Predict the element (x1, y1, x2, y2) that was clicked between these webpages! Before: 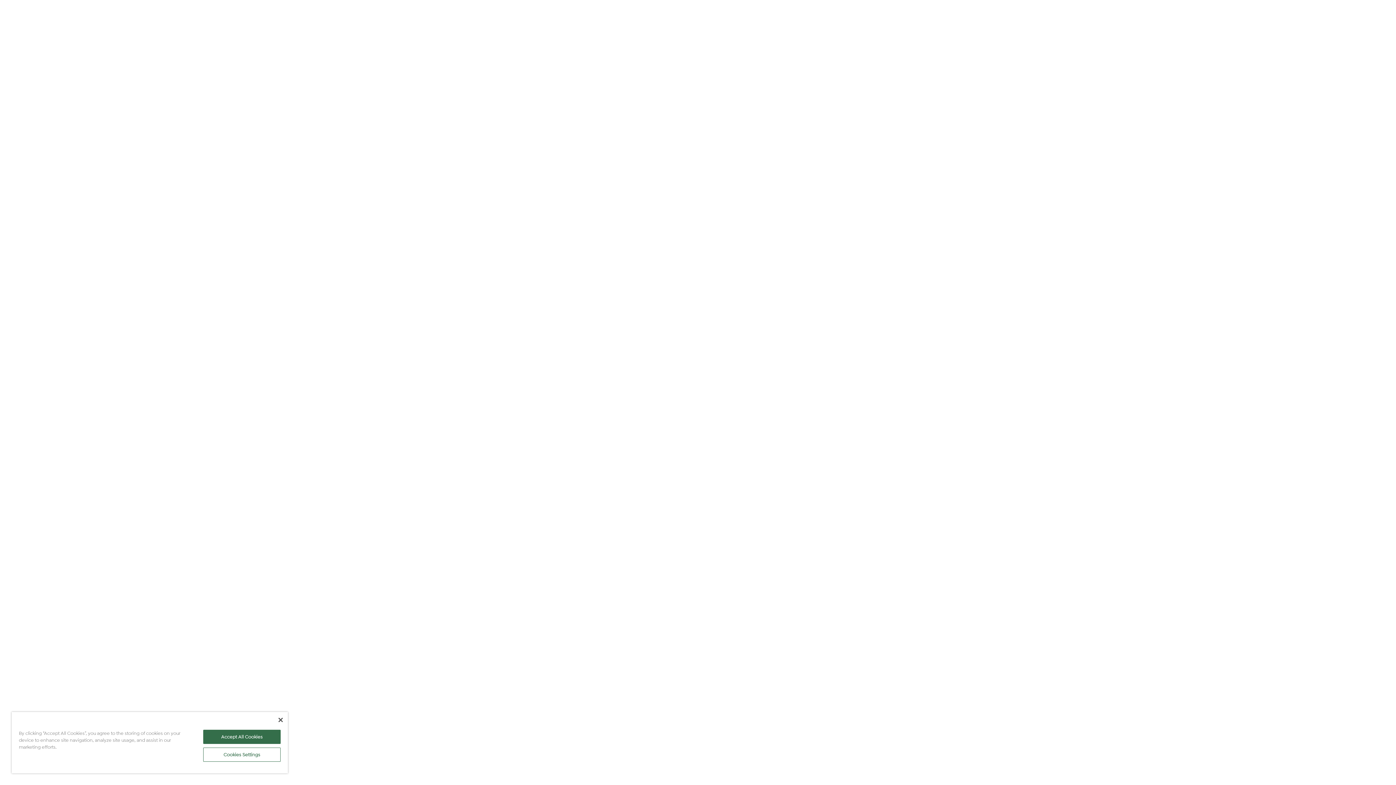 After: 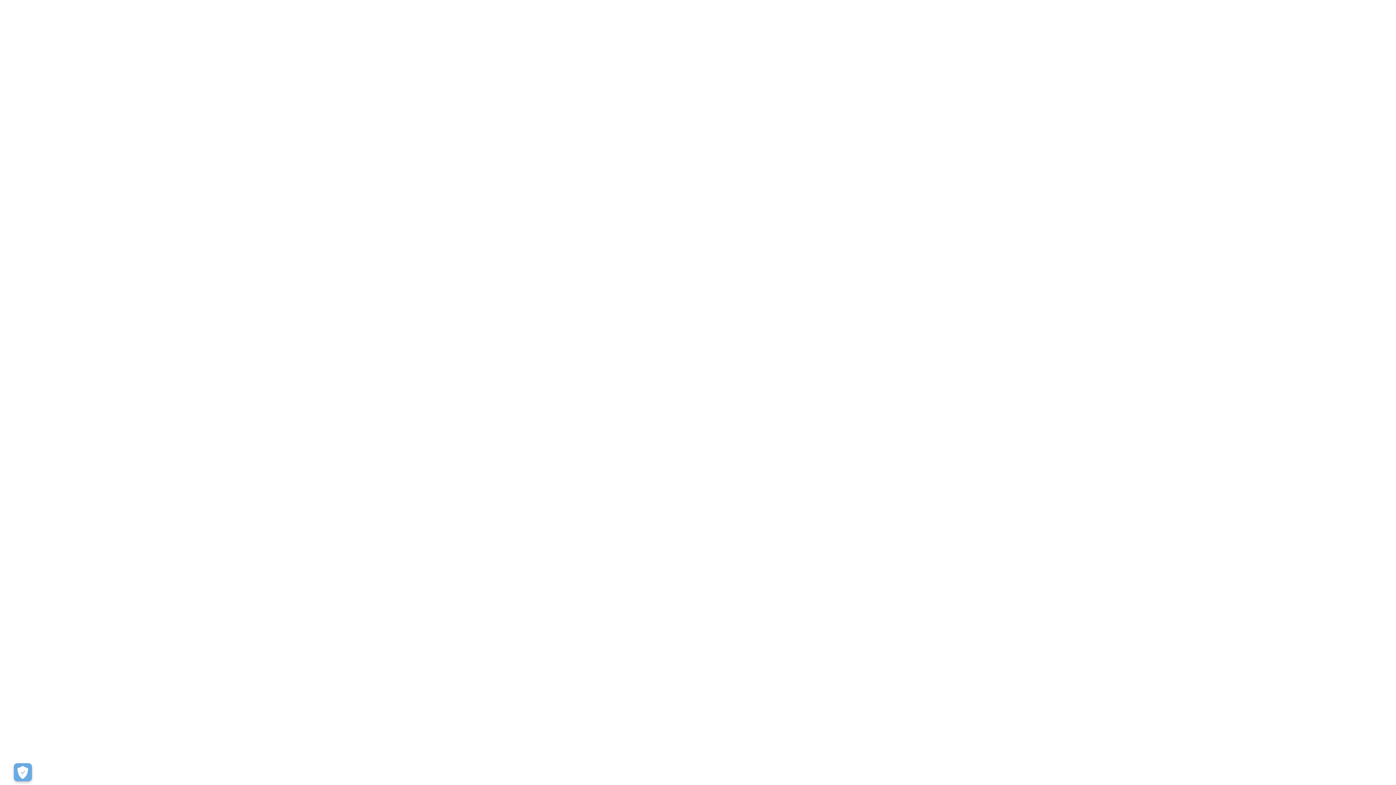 Action: label: Close bbox: (278, 718, 282, 722)